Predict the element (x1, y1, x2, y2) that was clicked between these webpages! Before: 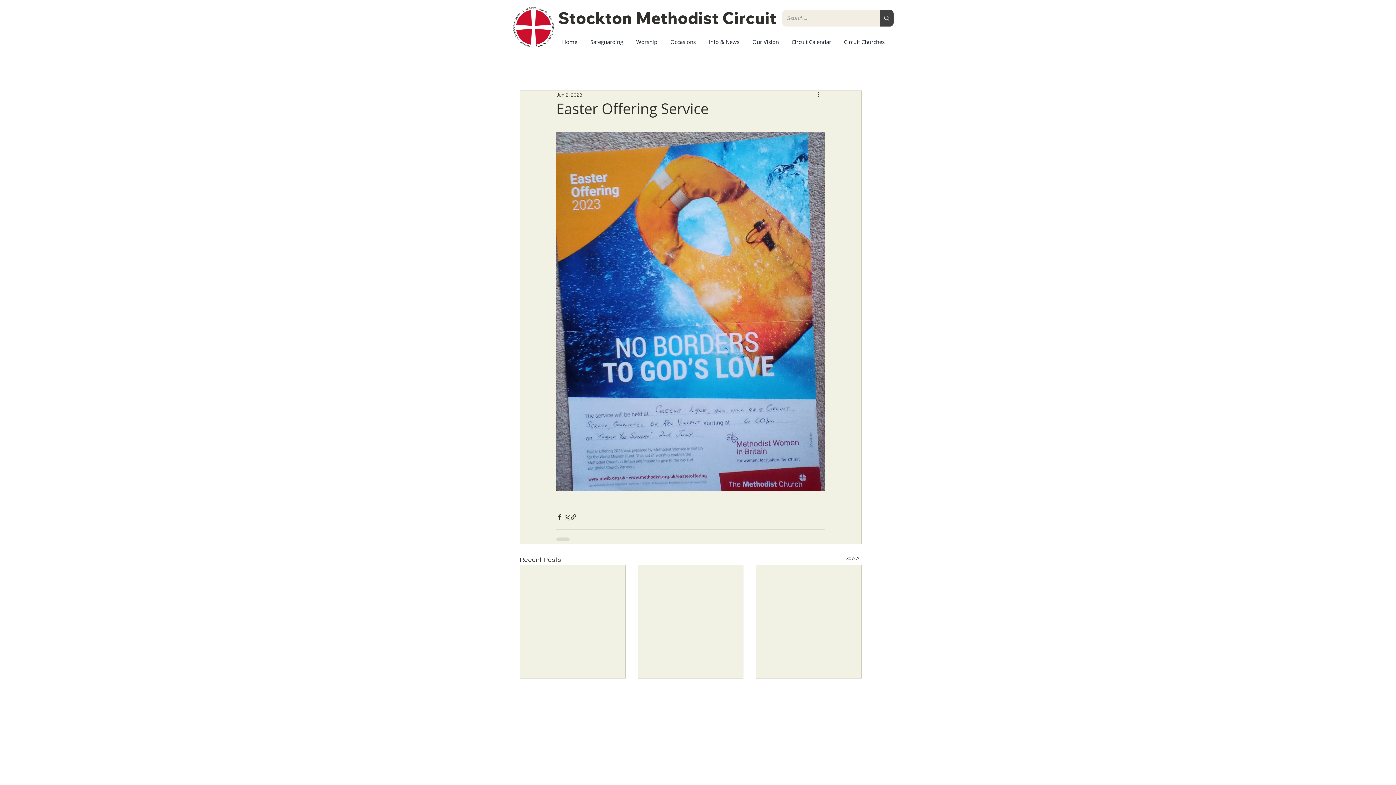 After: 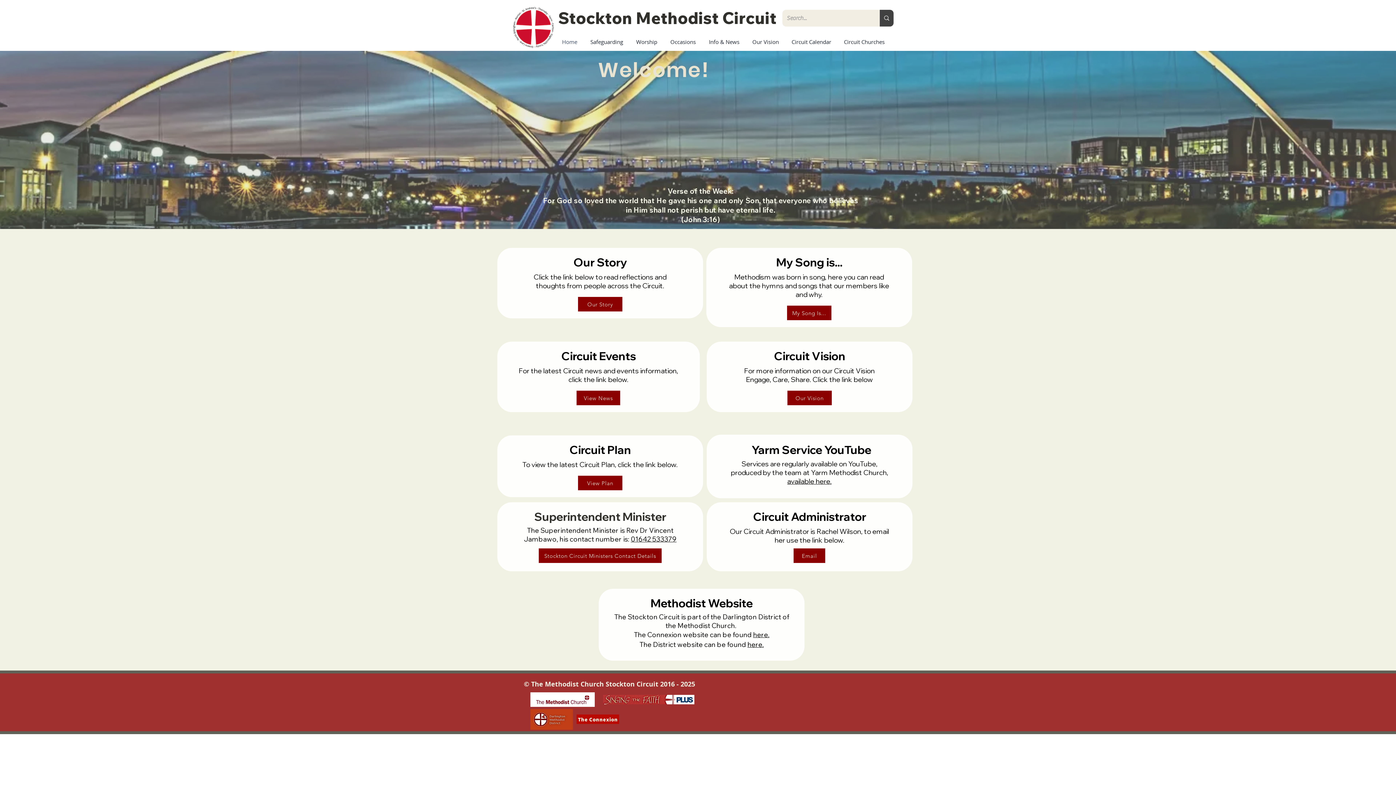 Action: bbox: (555, 33, 584, 49) label: Home